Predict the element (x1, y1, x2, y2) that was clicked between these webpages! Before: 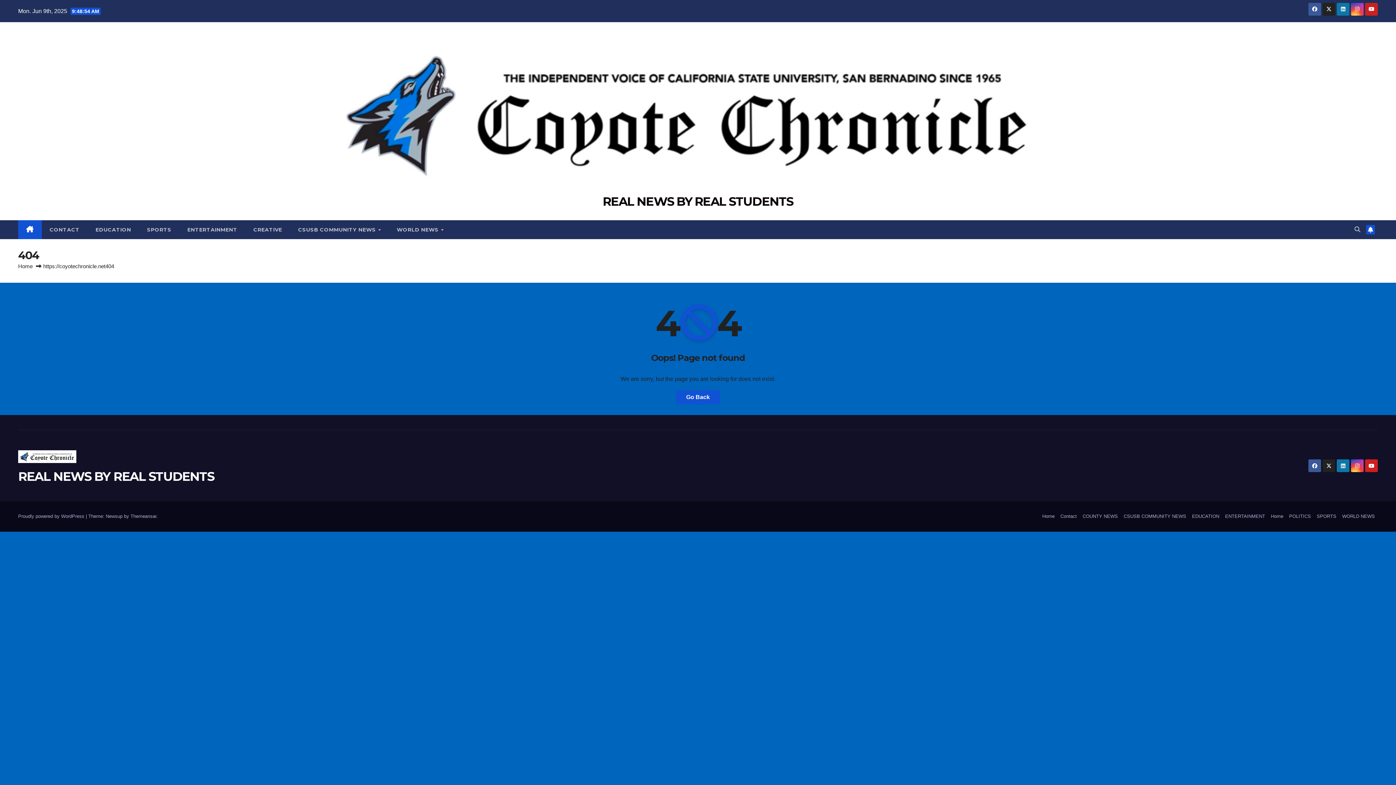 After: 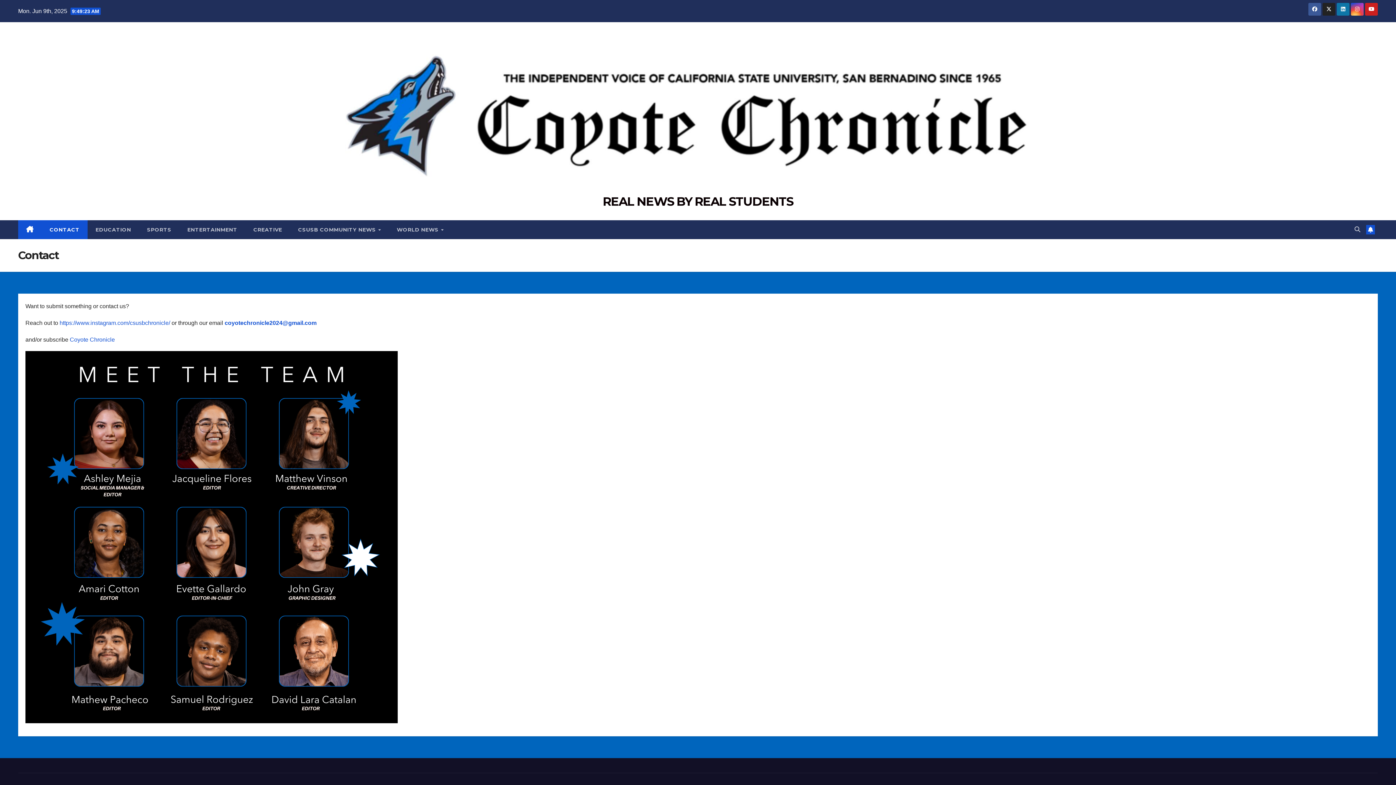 Action: label: Contact bbox: (1057, 510, 1080, 522)